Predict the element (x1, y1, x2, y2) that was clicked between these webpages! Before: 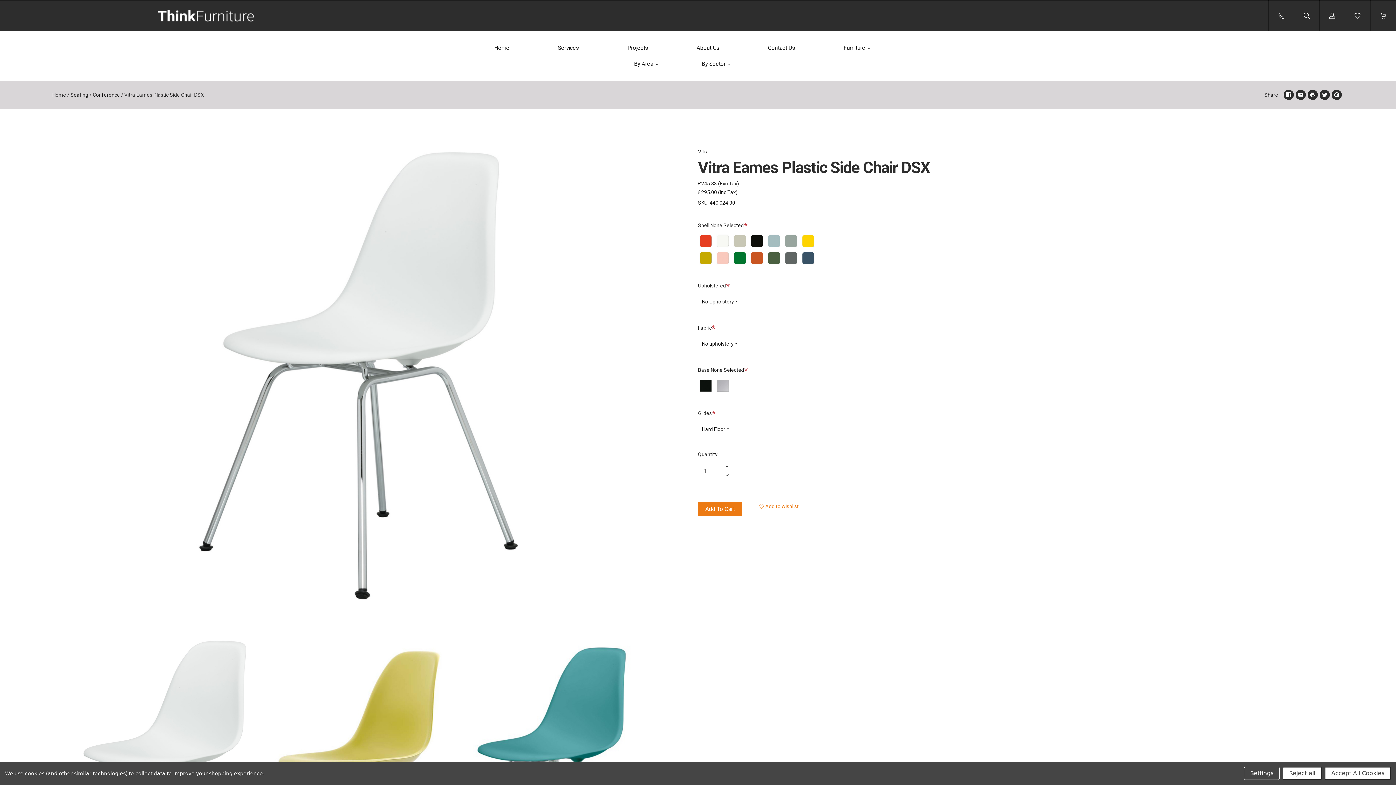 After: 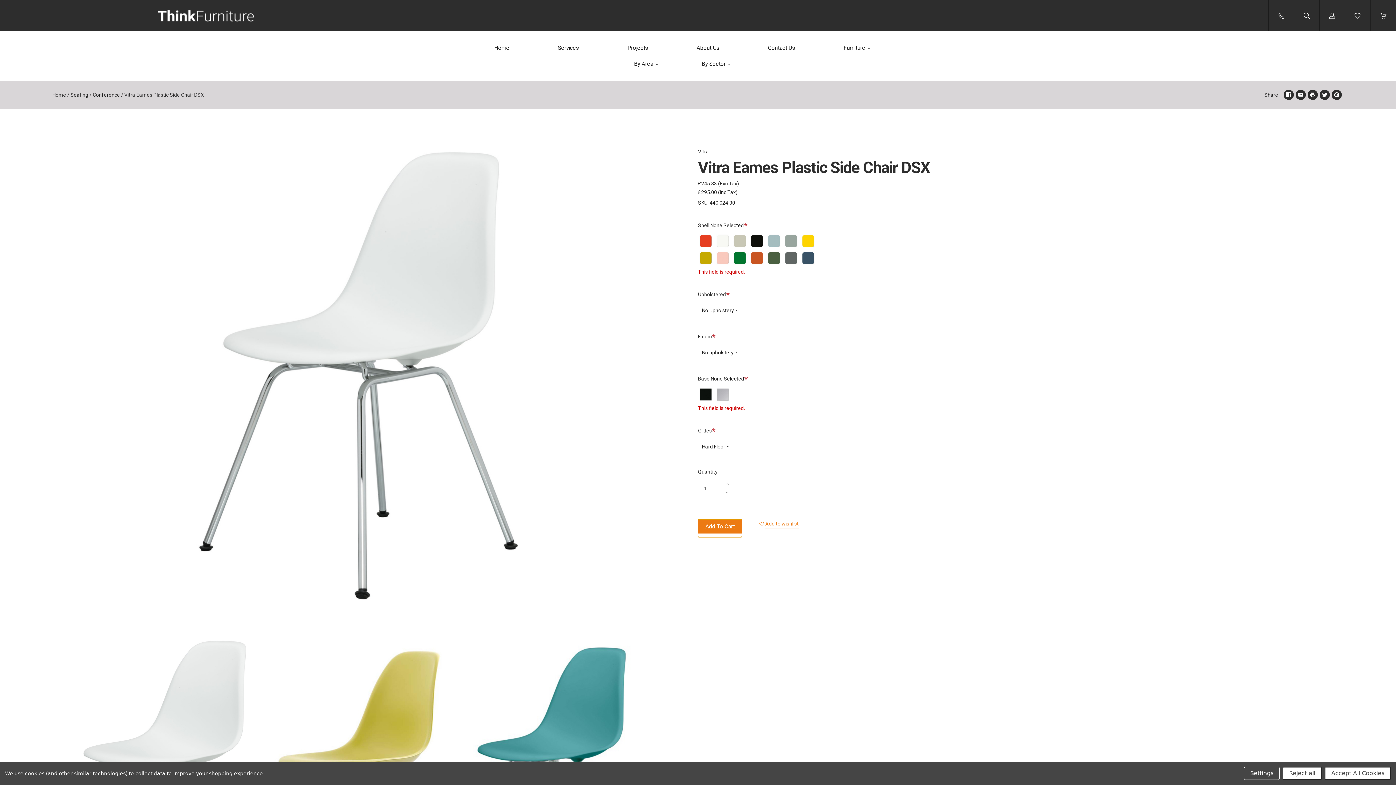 Action: label: Add To Cart bbox: (698, 502, 742, 516)